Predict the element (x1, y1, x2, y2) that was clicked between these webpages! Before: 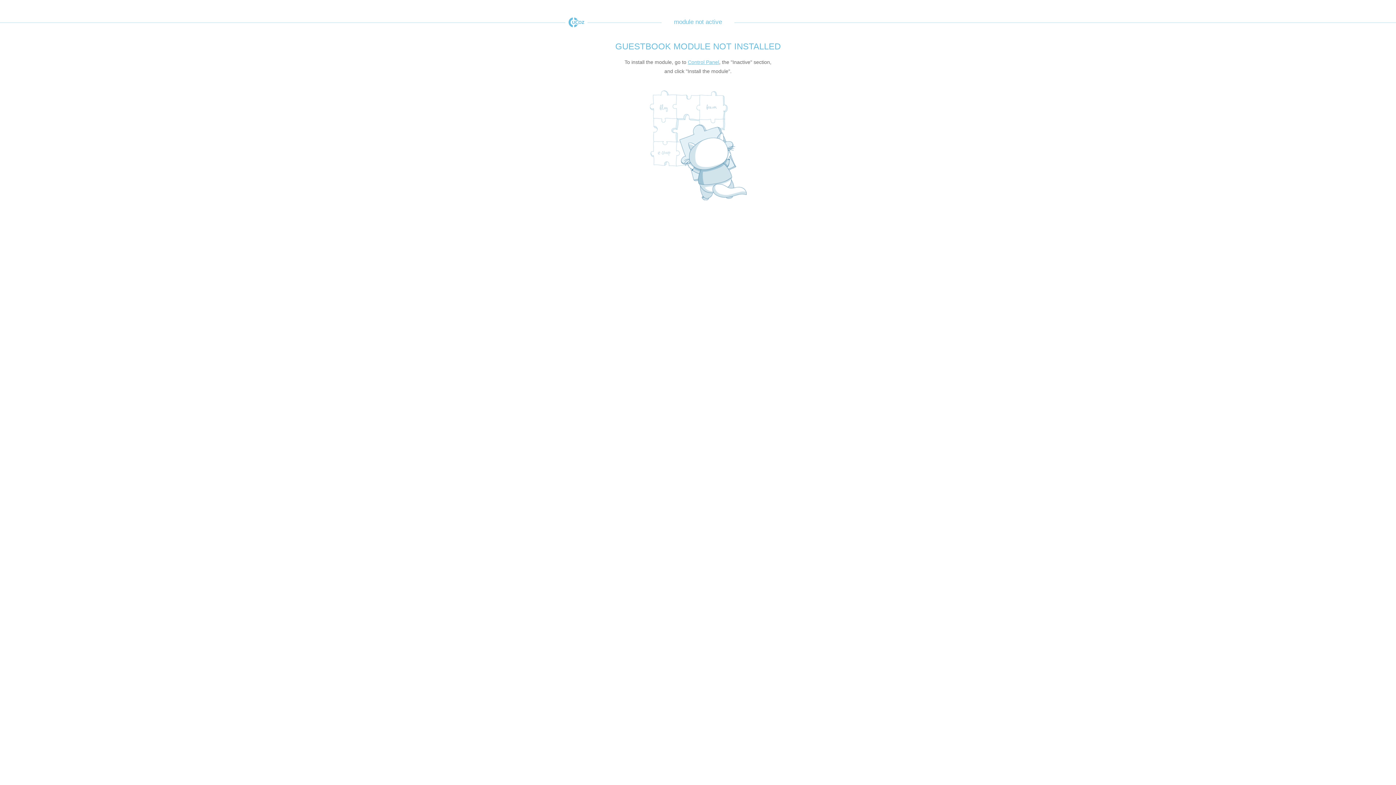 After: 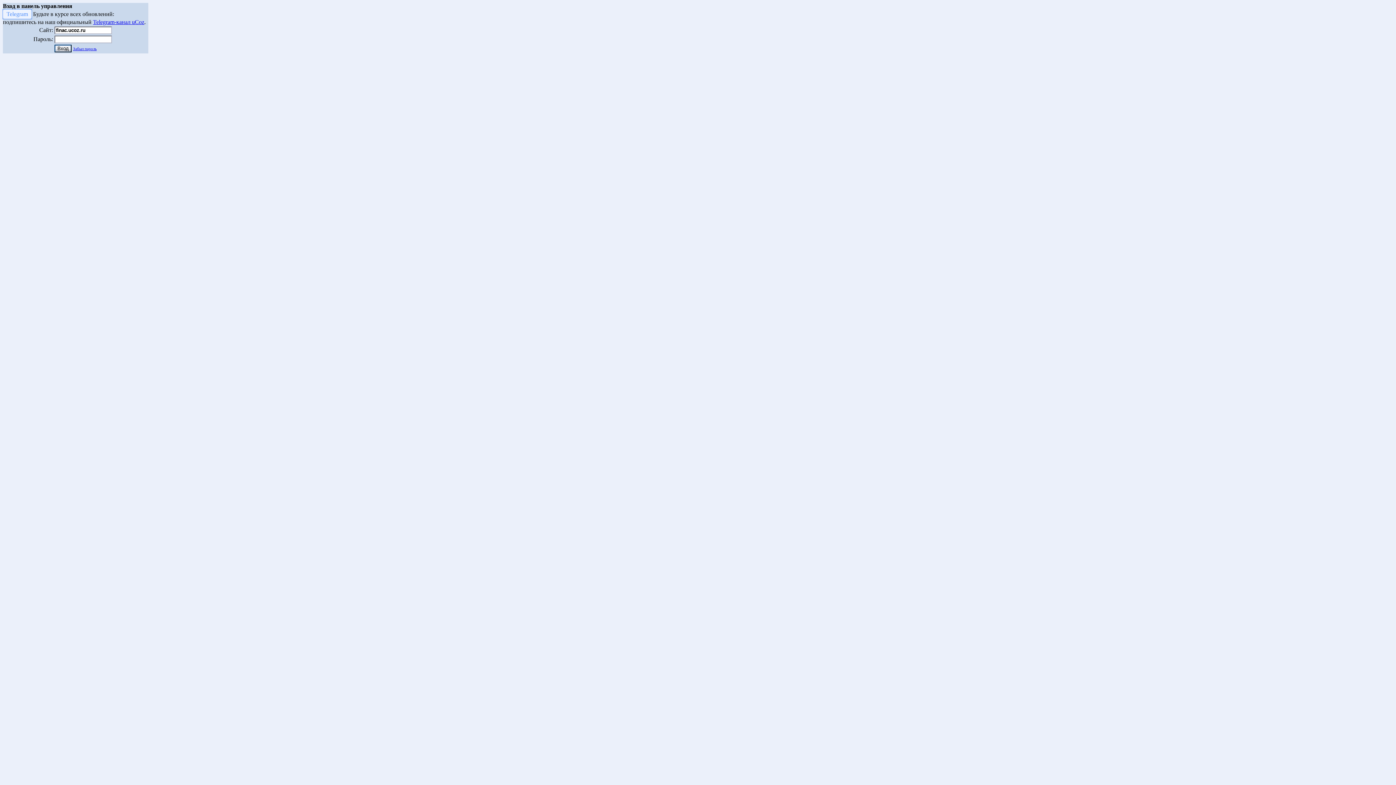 Action: bbox: (688, 59, 719, 65) label: Control Panel